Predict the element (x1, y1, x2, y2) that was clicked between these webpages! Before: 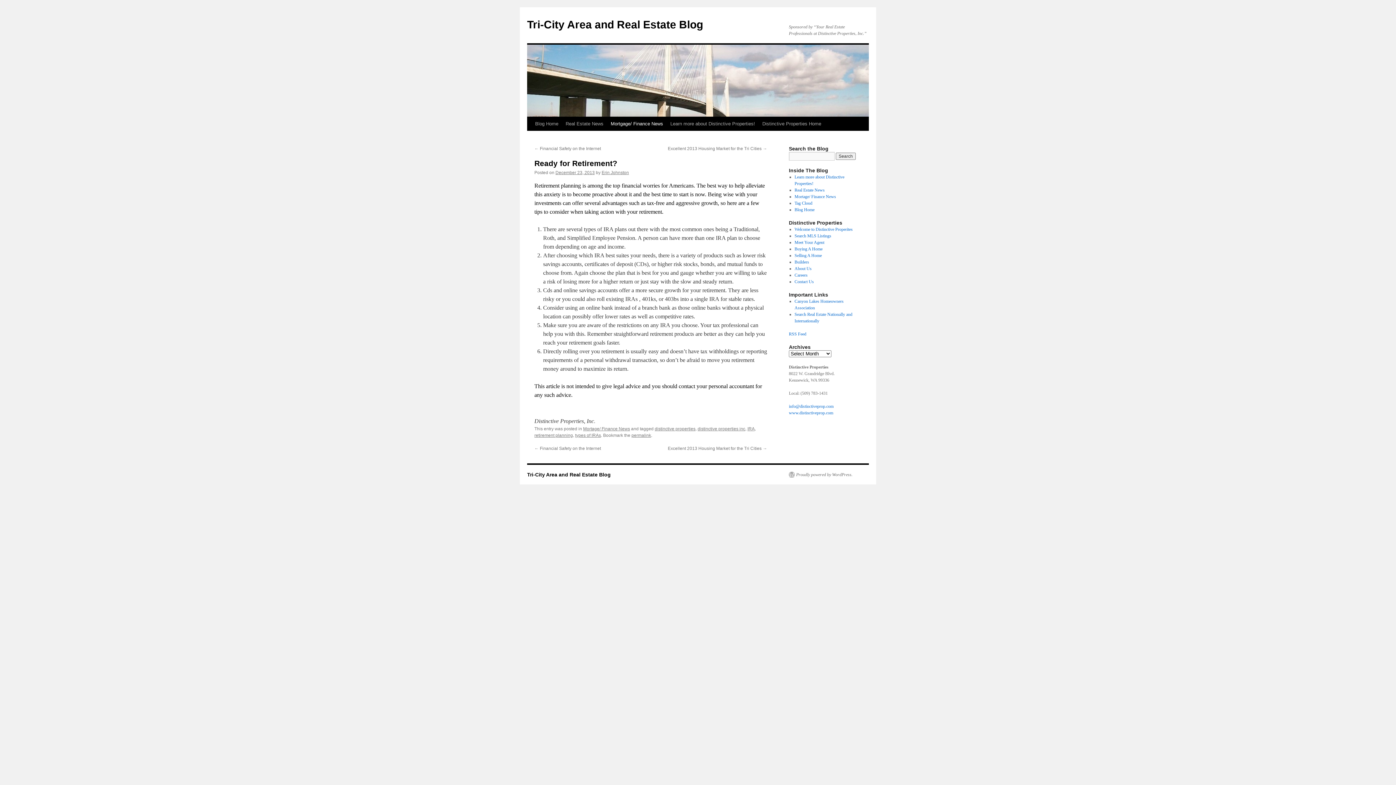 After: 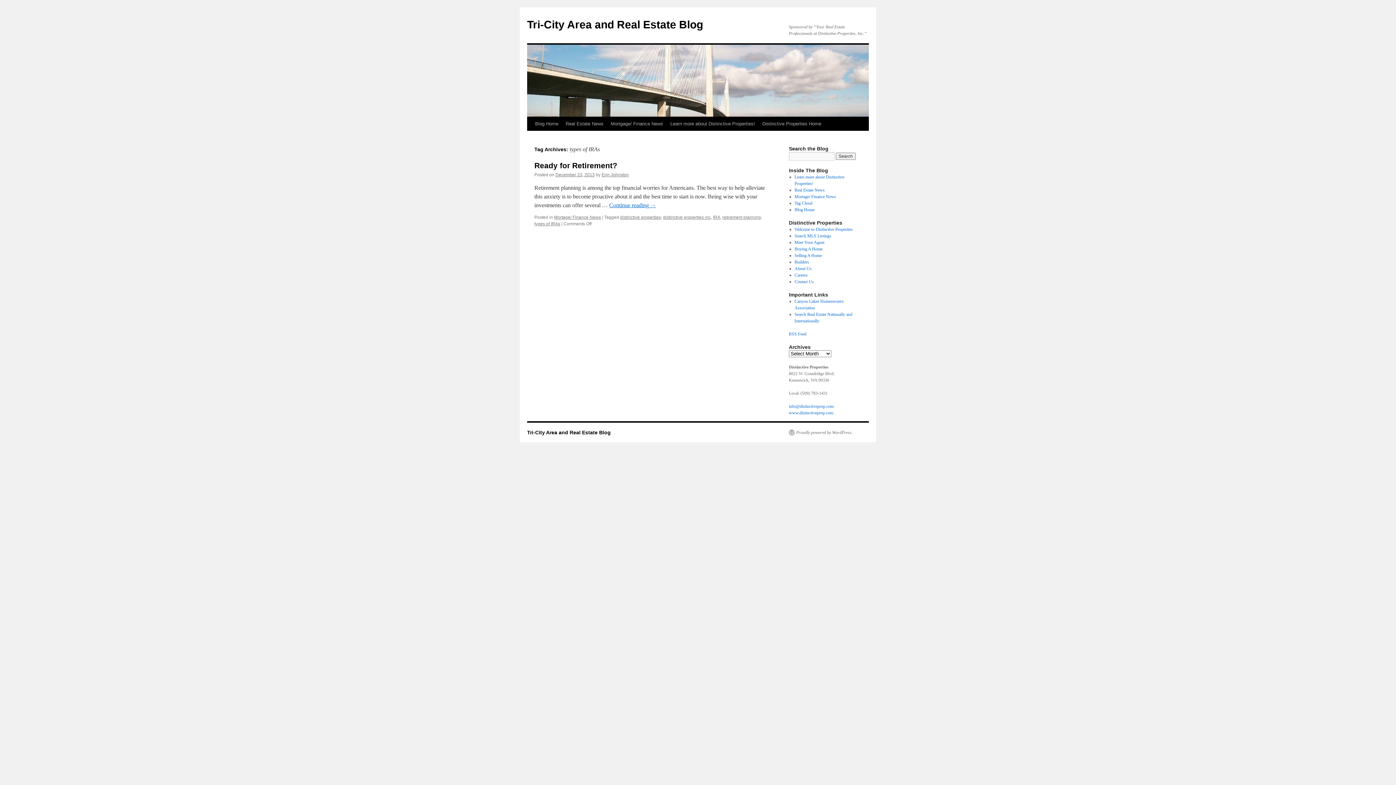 Action: bbox: (575, 433, 601, 438) label: types of IRAs